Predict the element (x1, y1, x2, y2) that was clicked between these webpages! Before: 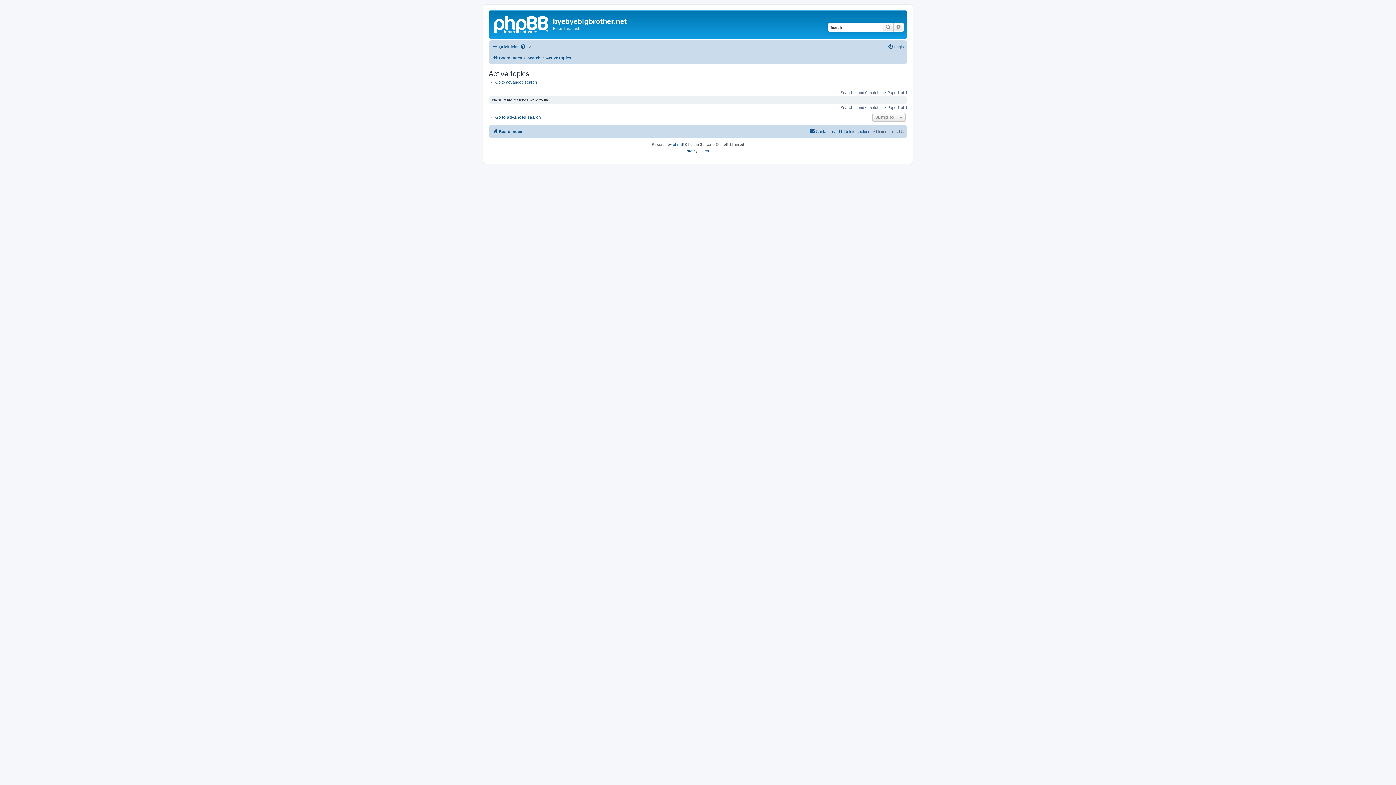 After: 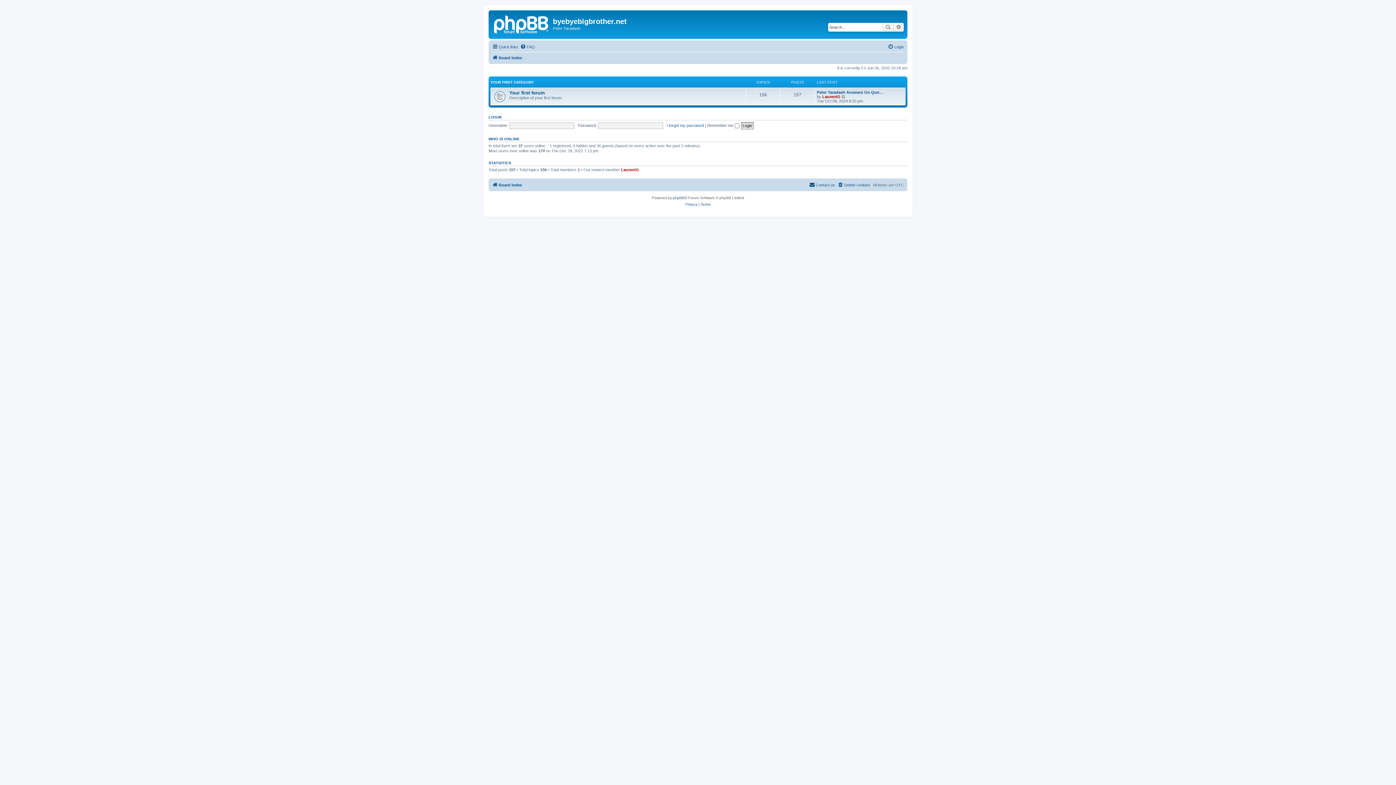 Action: label: Board index bbox: (492, 127, 522, 136)